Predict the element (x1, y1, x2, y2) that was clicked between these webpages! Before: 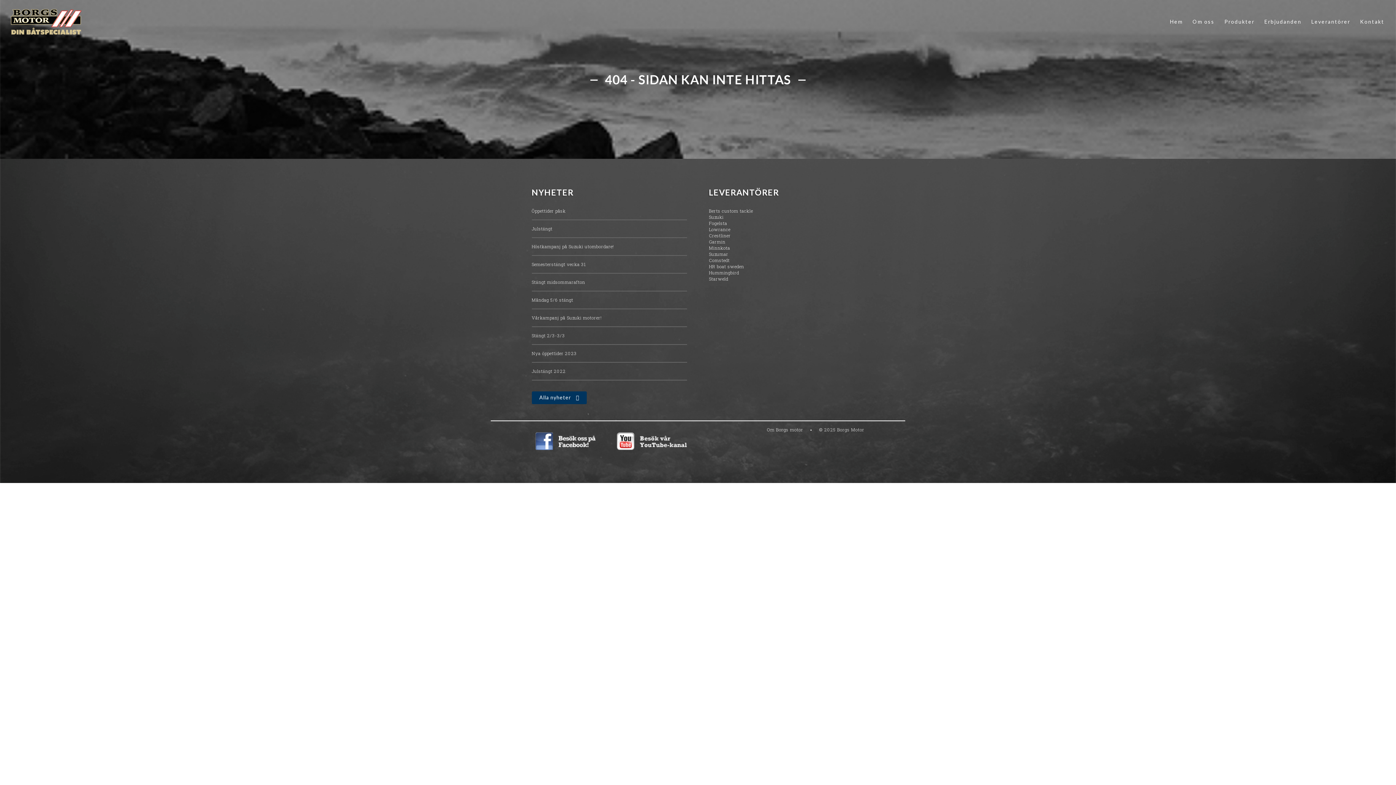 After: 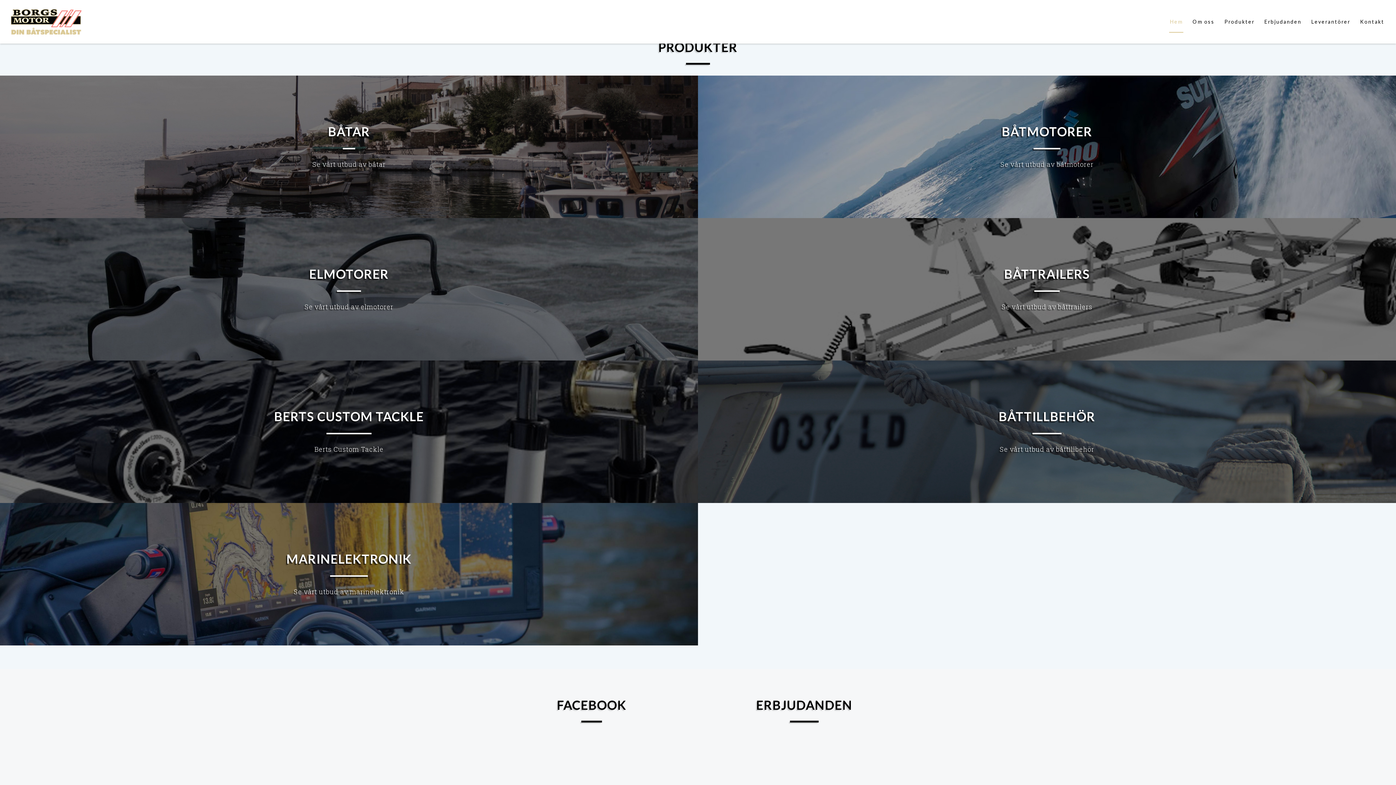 Action: bbox: (1224, 11, 1255, 32) label: Produkter